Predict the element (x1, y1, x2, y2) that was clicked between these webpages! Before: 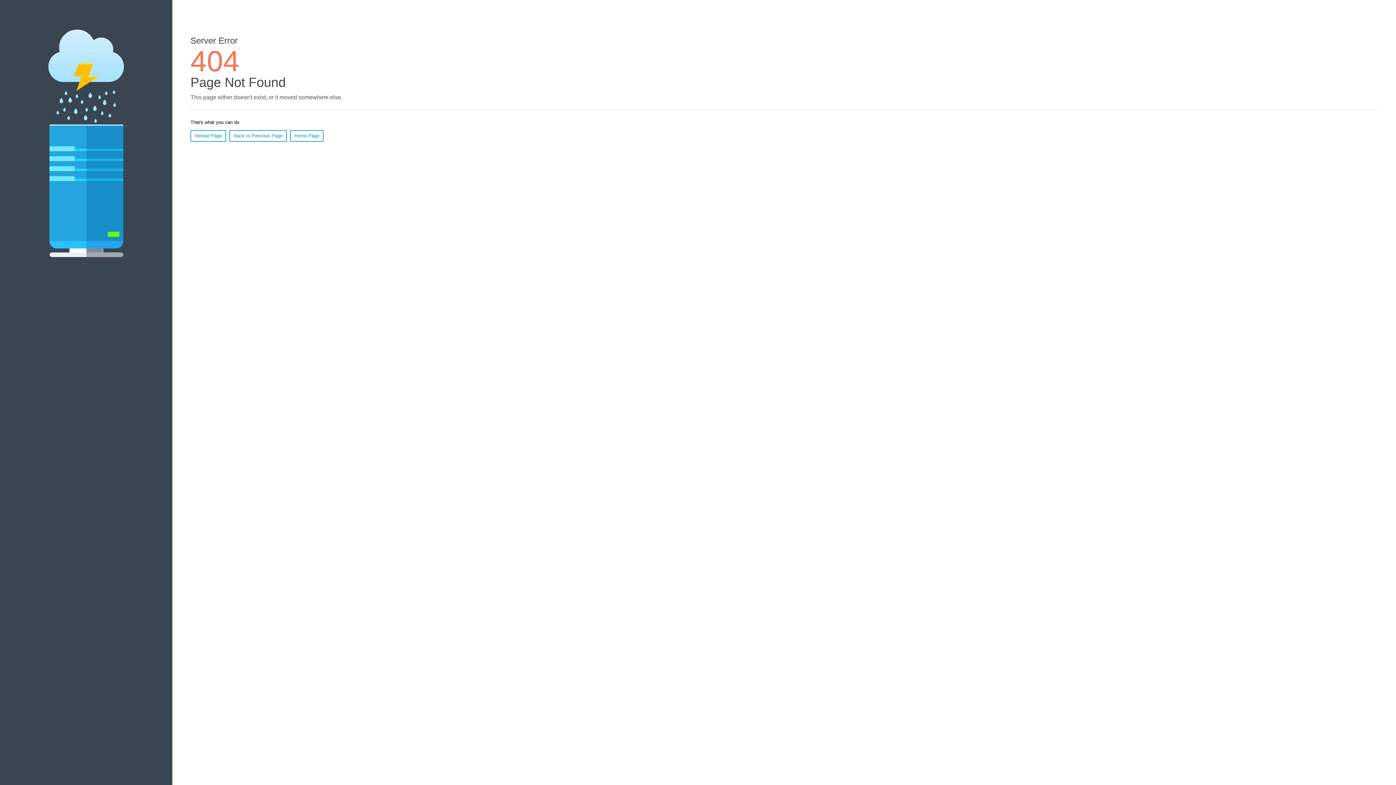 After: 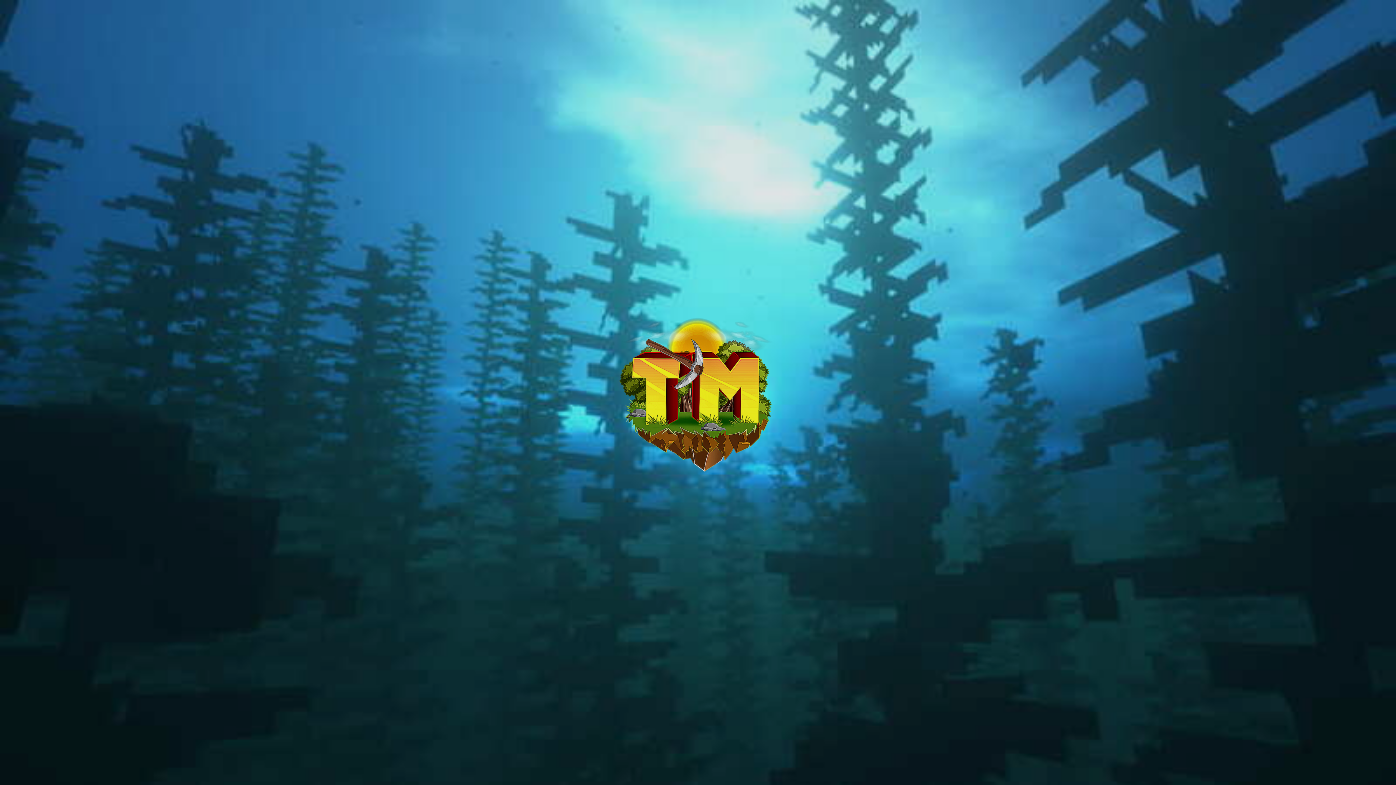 Action: bbox: (290, 130, 323, 141) label: Home Page